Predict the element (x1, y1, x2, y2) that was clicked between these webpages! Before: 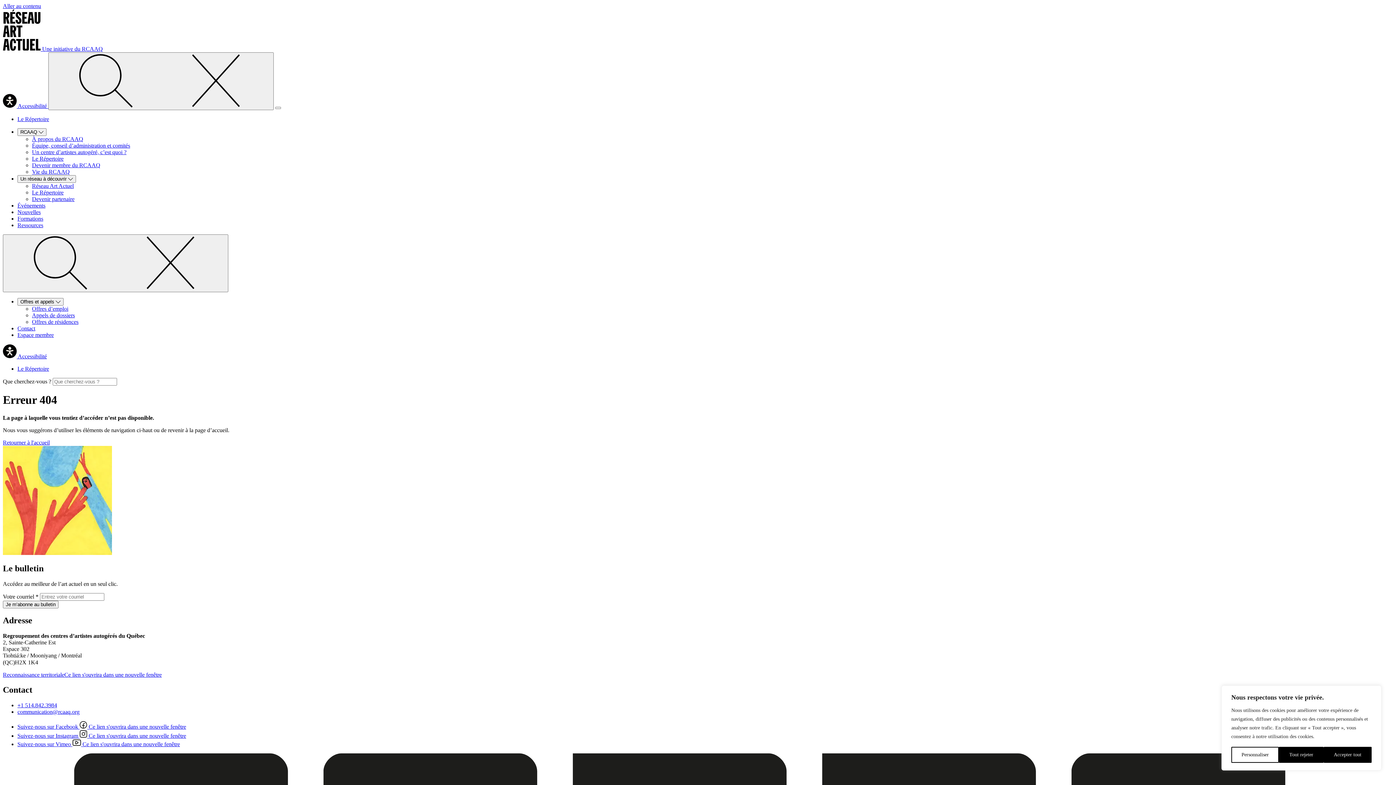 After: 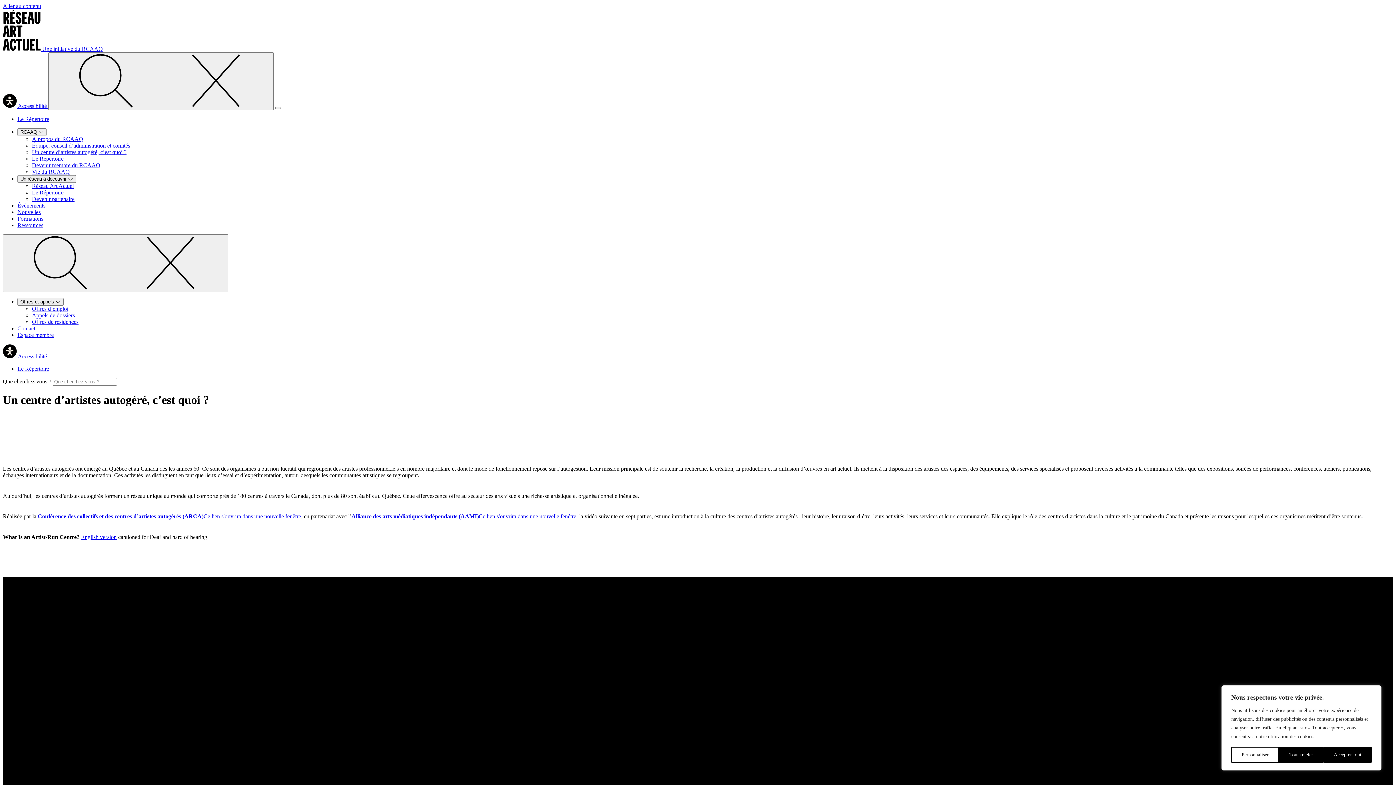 Action: bbox: (32, 149, 126, 155) label: Un centre d’artistes autogéré, c’est quoi ?